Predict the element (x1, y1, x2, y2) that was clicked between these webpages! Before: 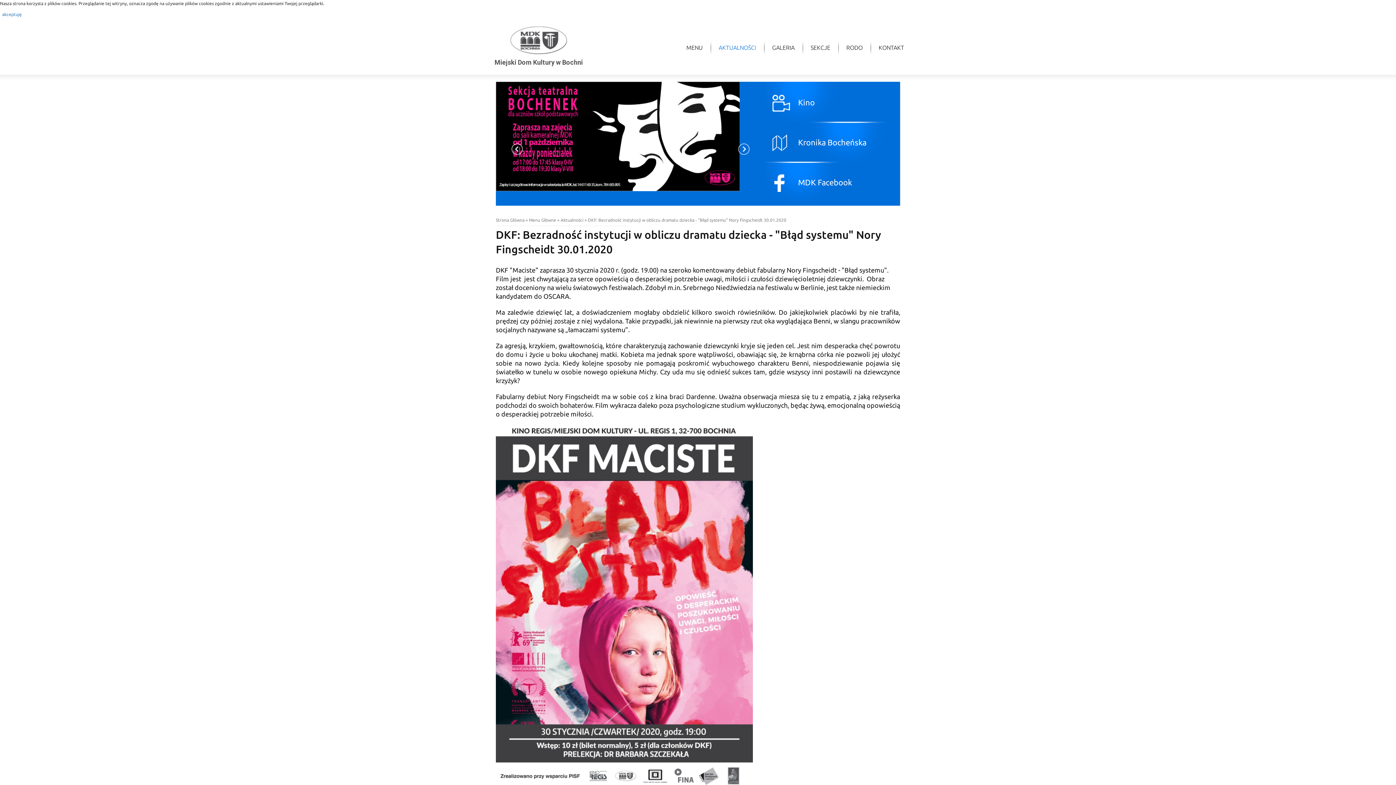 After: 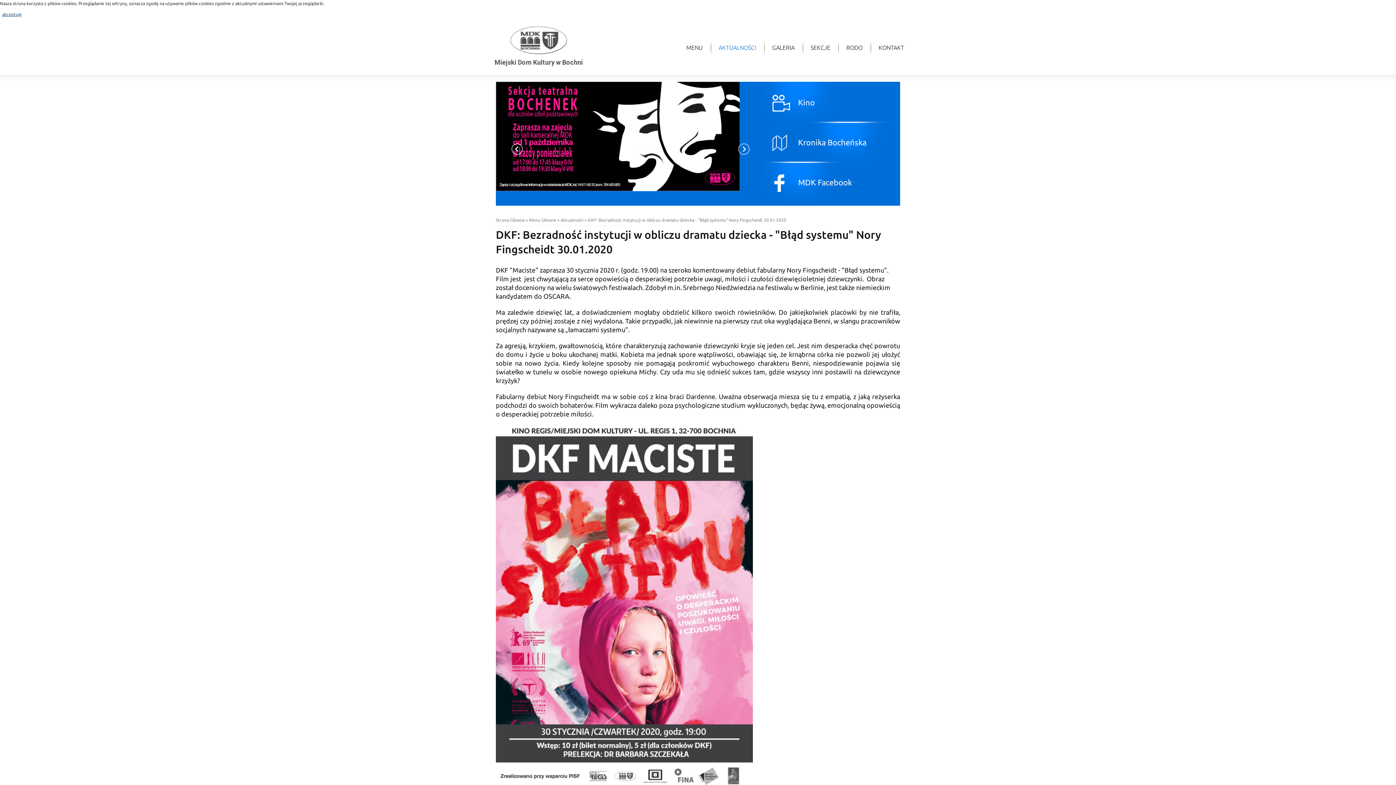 Action: bbox: (2, 12, 21, 16) label: akceptuję